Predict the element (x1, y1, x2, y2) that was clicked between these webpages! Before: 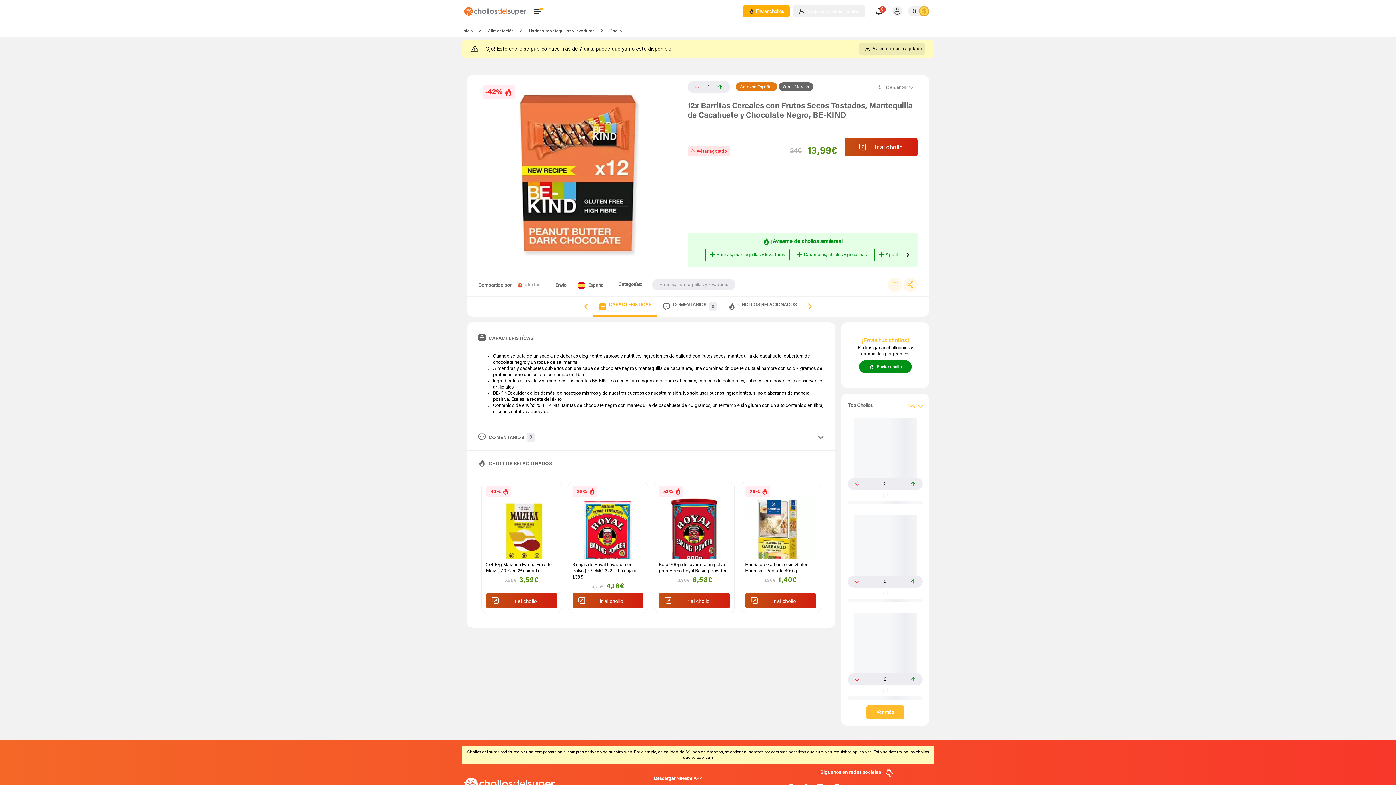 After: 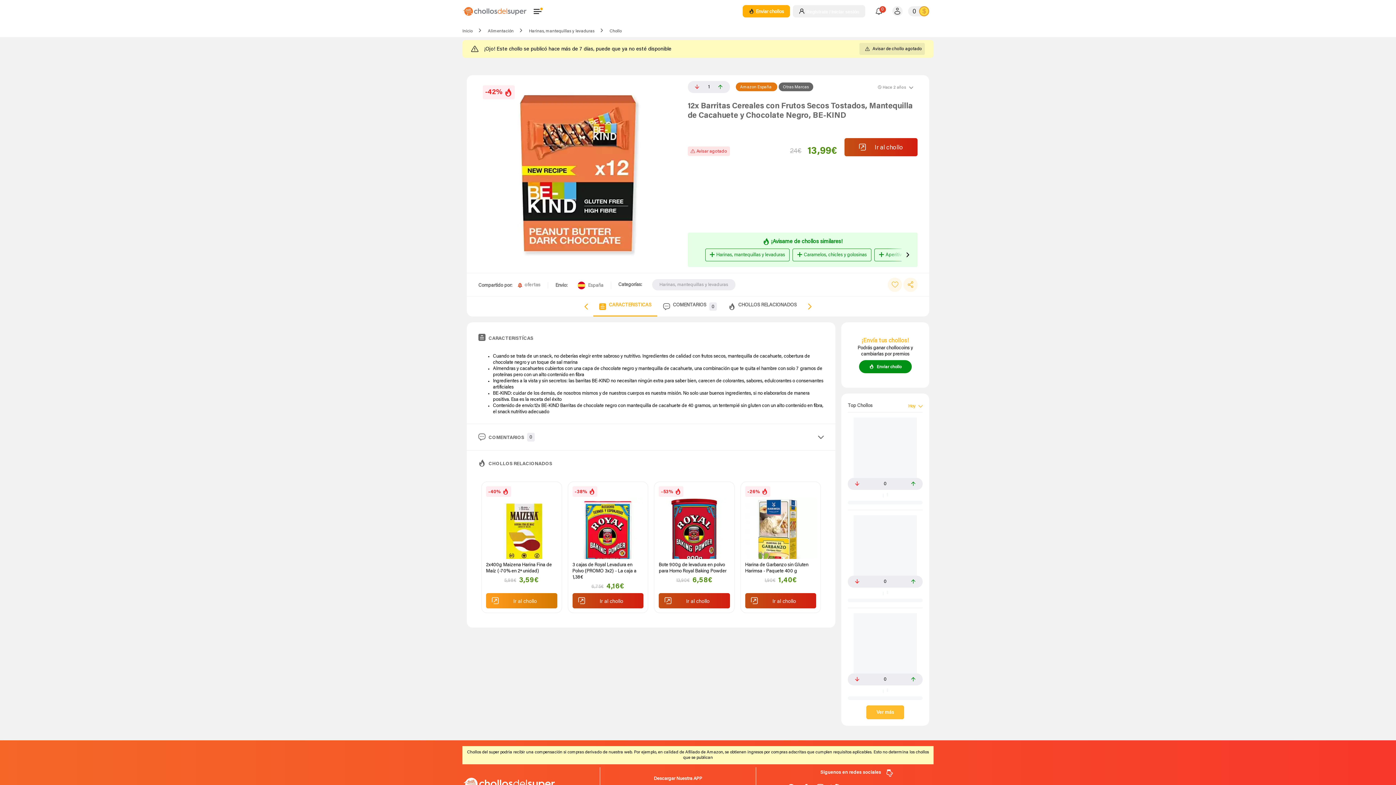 Action: bbox: (486, 593, 557, 608) label: Ir al chollo